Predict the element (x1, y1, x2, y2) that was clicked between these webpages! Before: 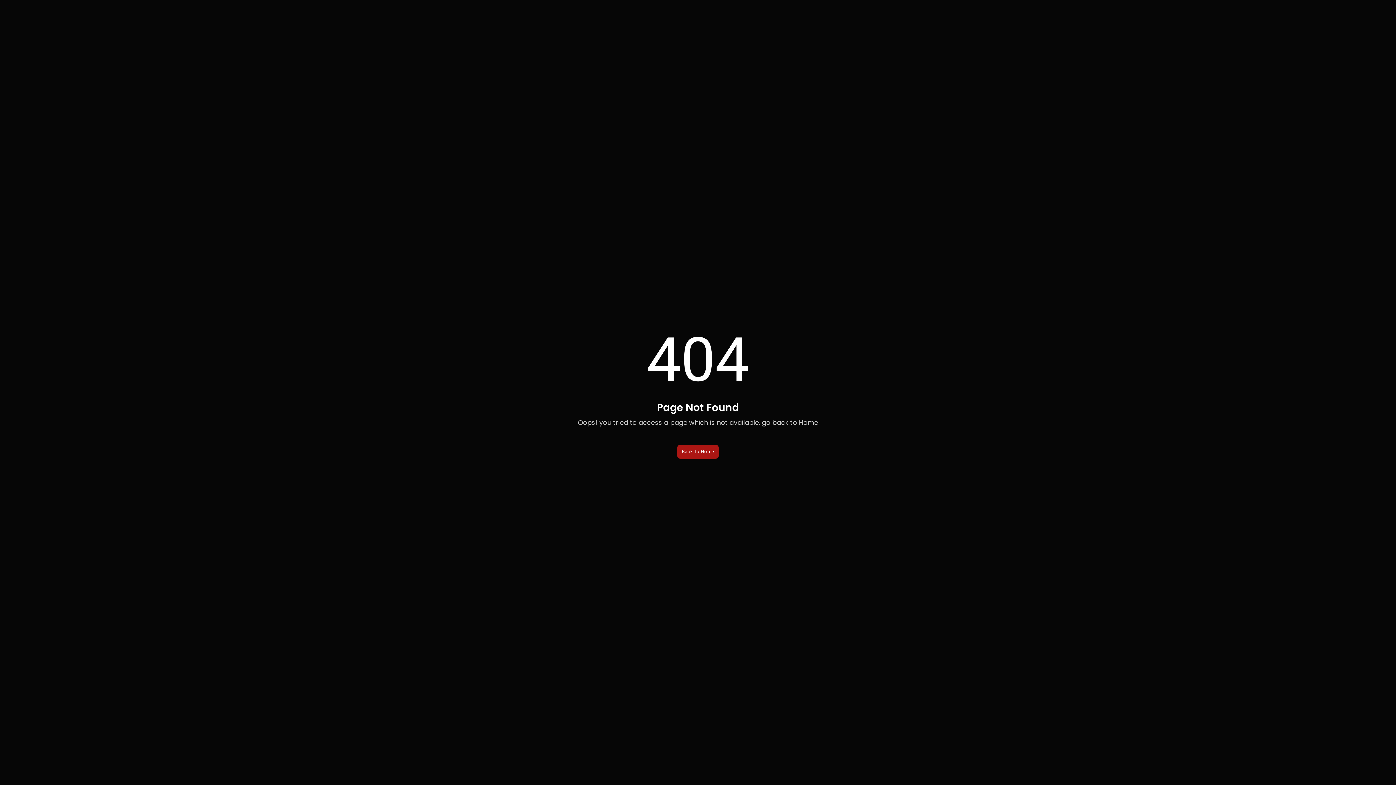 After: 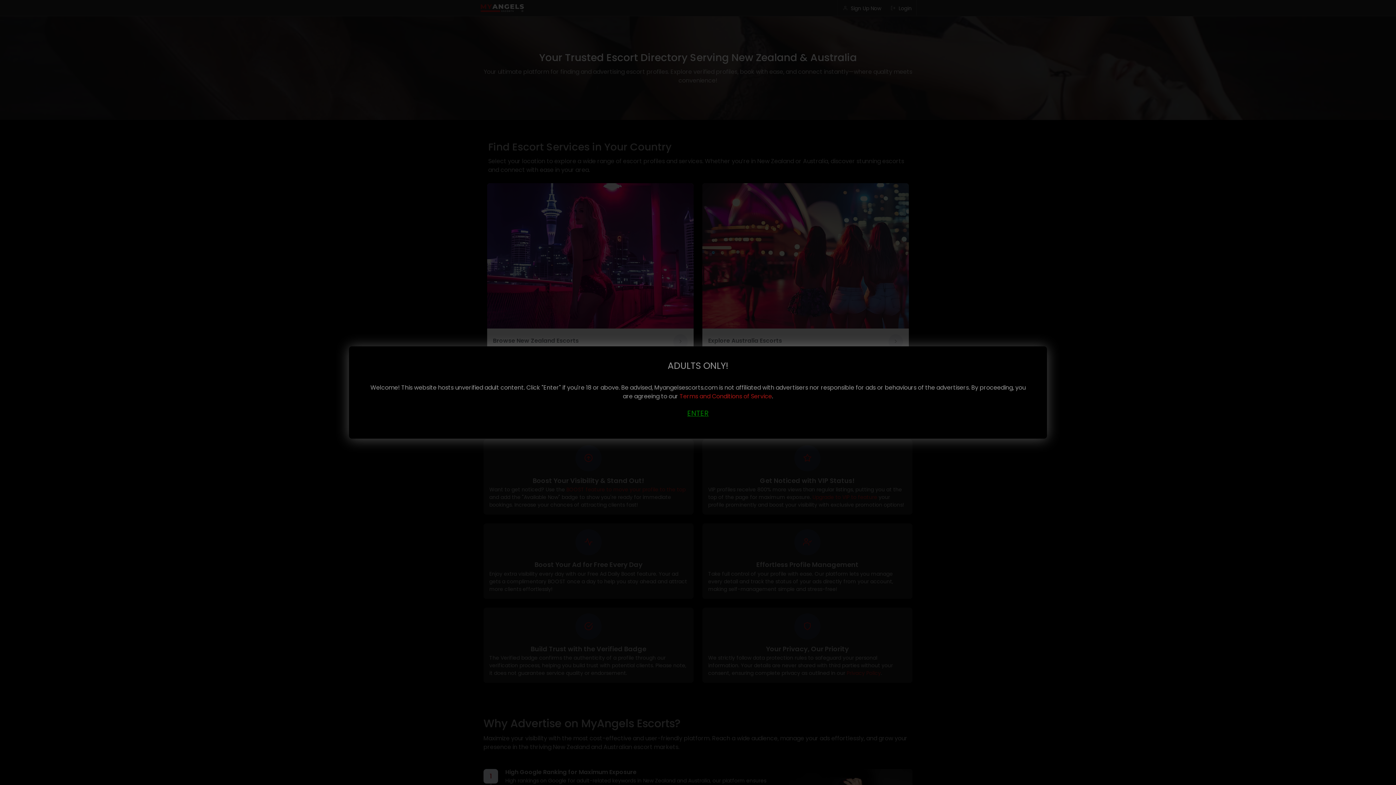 Action: label: Back To Home bbox: (677, 444, 719, 458)